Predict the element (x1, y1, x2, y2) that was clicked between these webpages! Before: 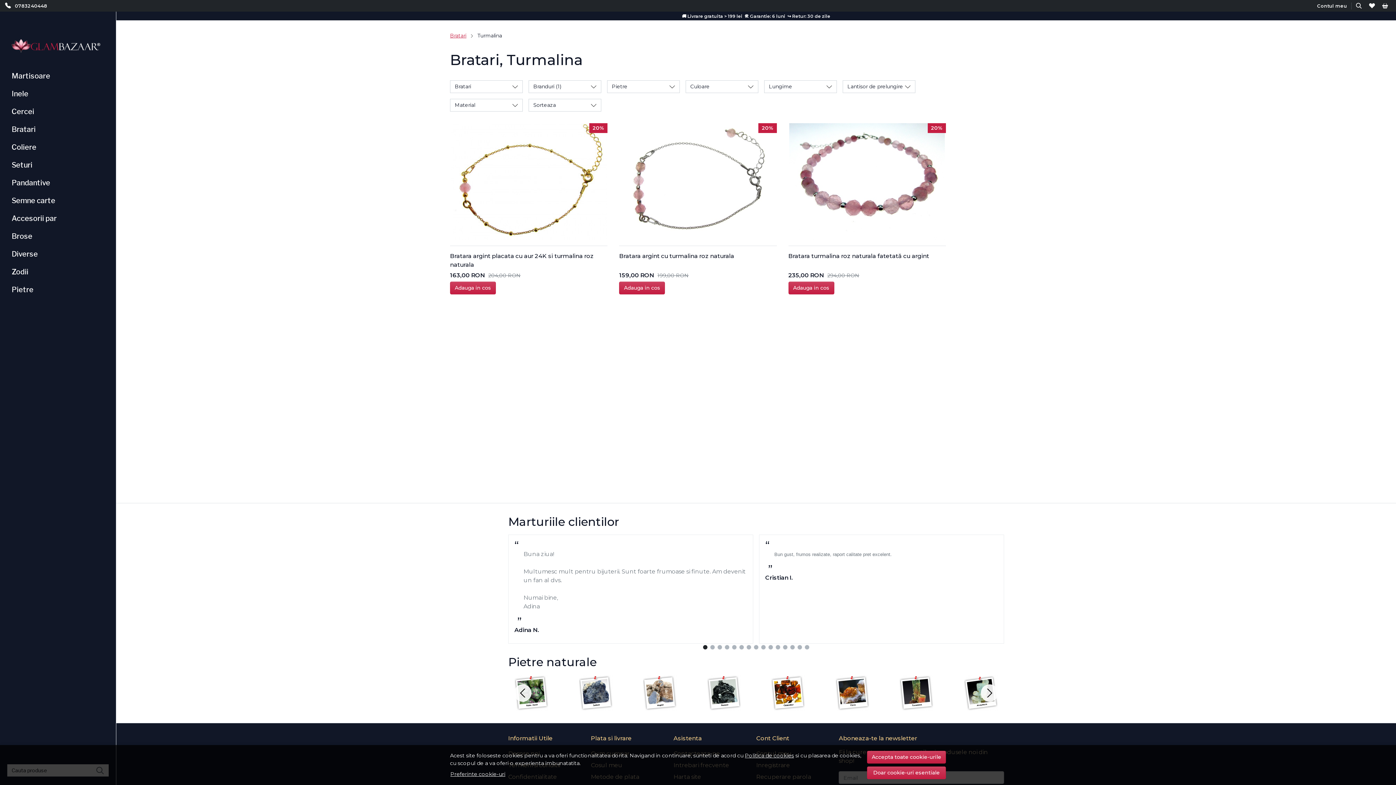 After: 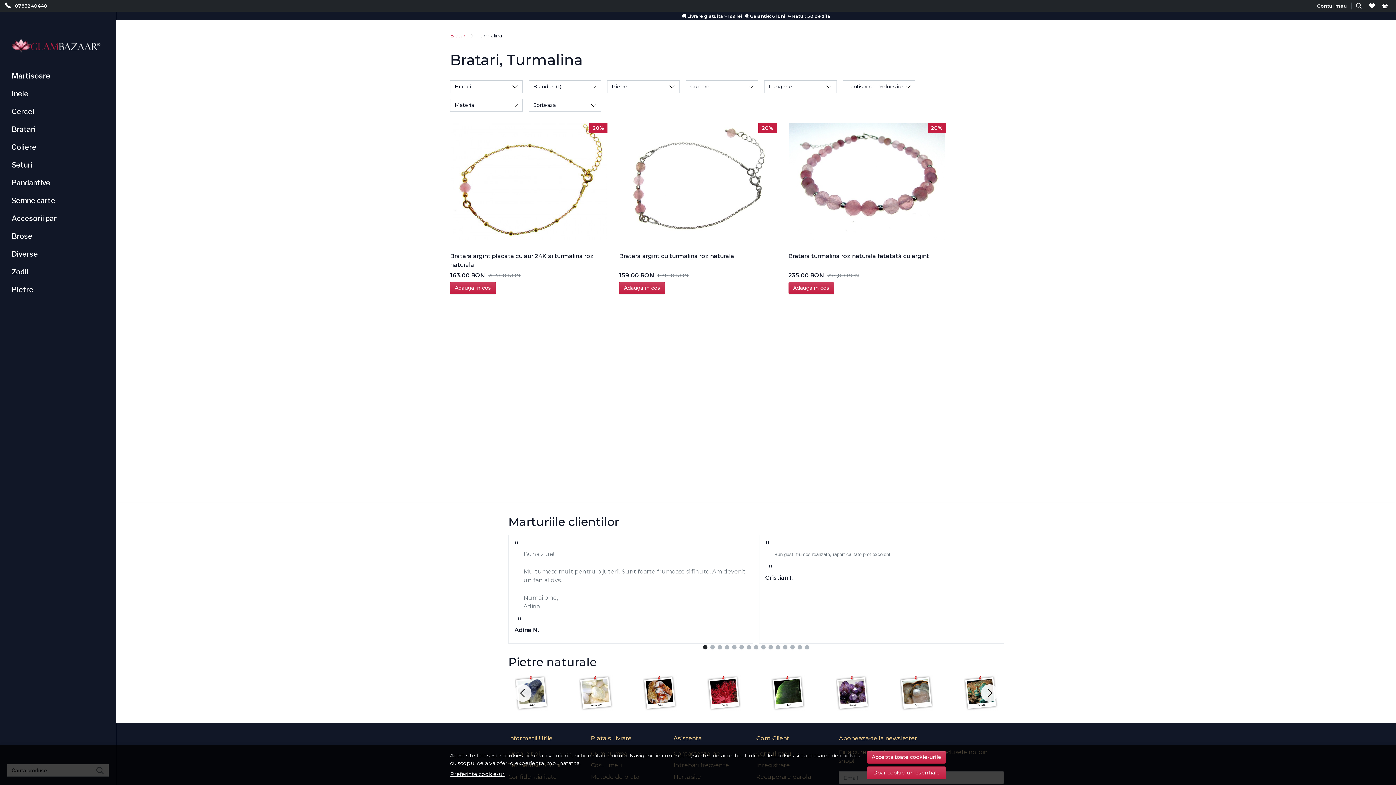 Action: label: Politica de cookies bbox: (745, 752, 794, 759)